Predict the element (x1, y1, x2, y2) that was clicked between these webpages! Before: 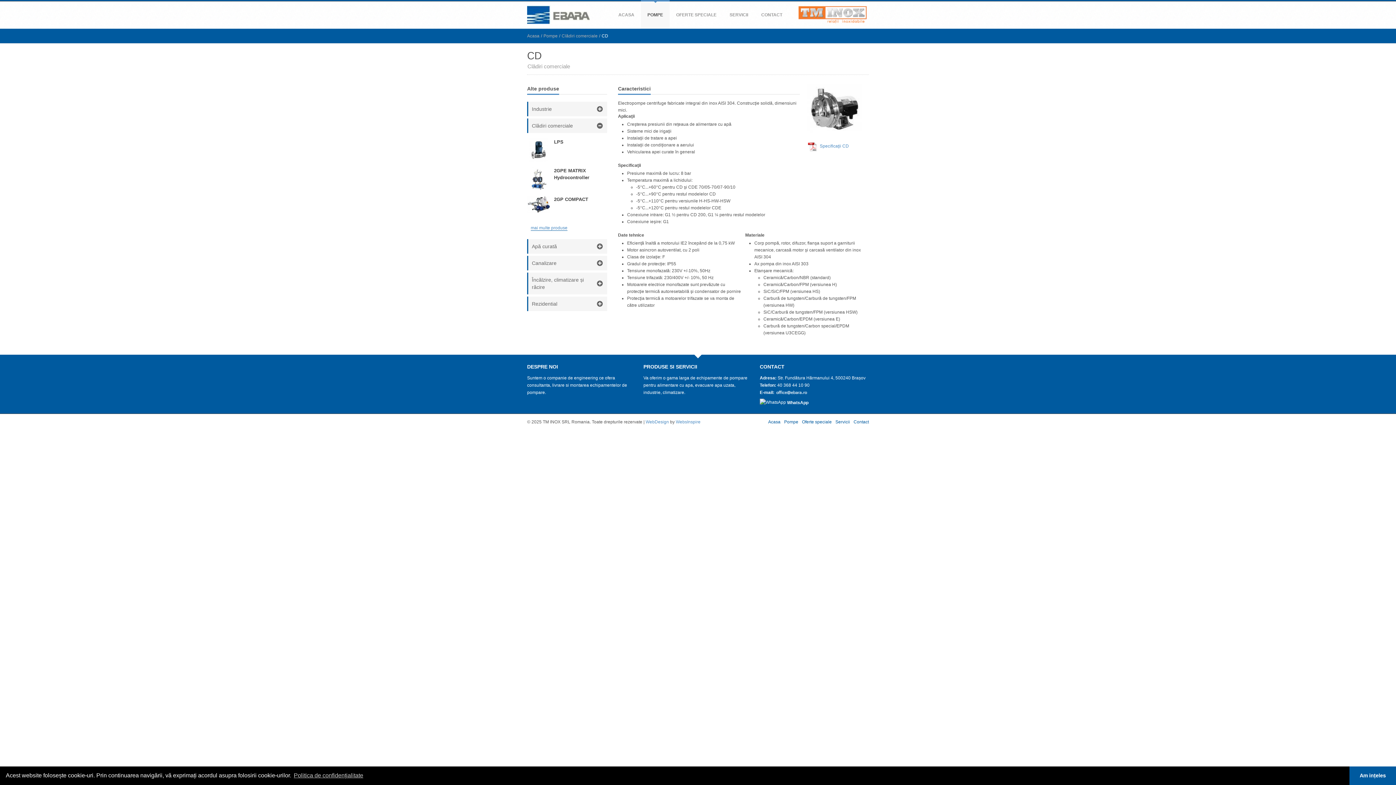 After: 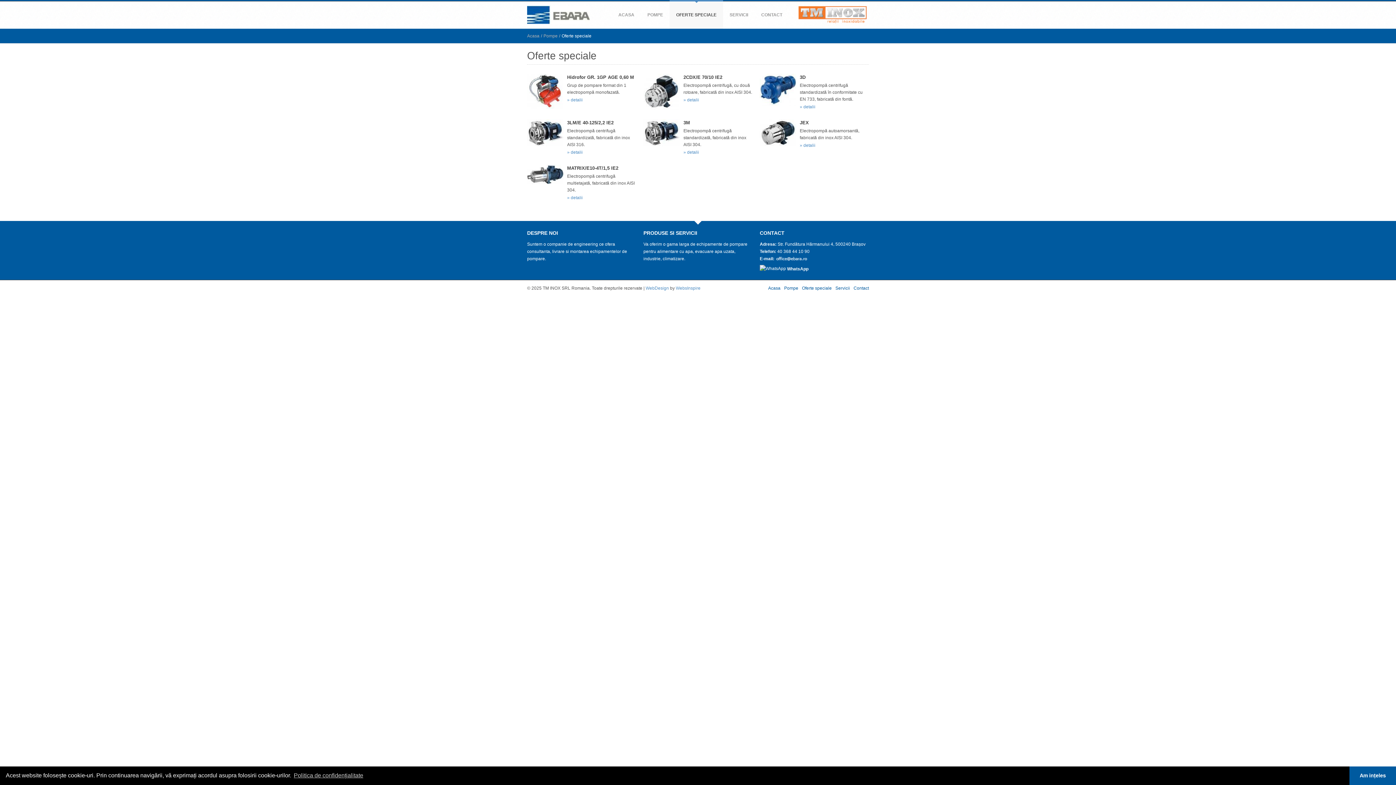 Action: label: OFERTE SPECIALE bbox: (676, 10, 716, 19)